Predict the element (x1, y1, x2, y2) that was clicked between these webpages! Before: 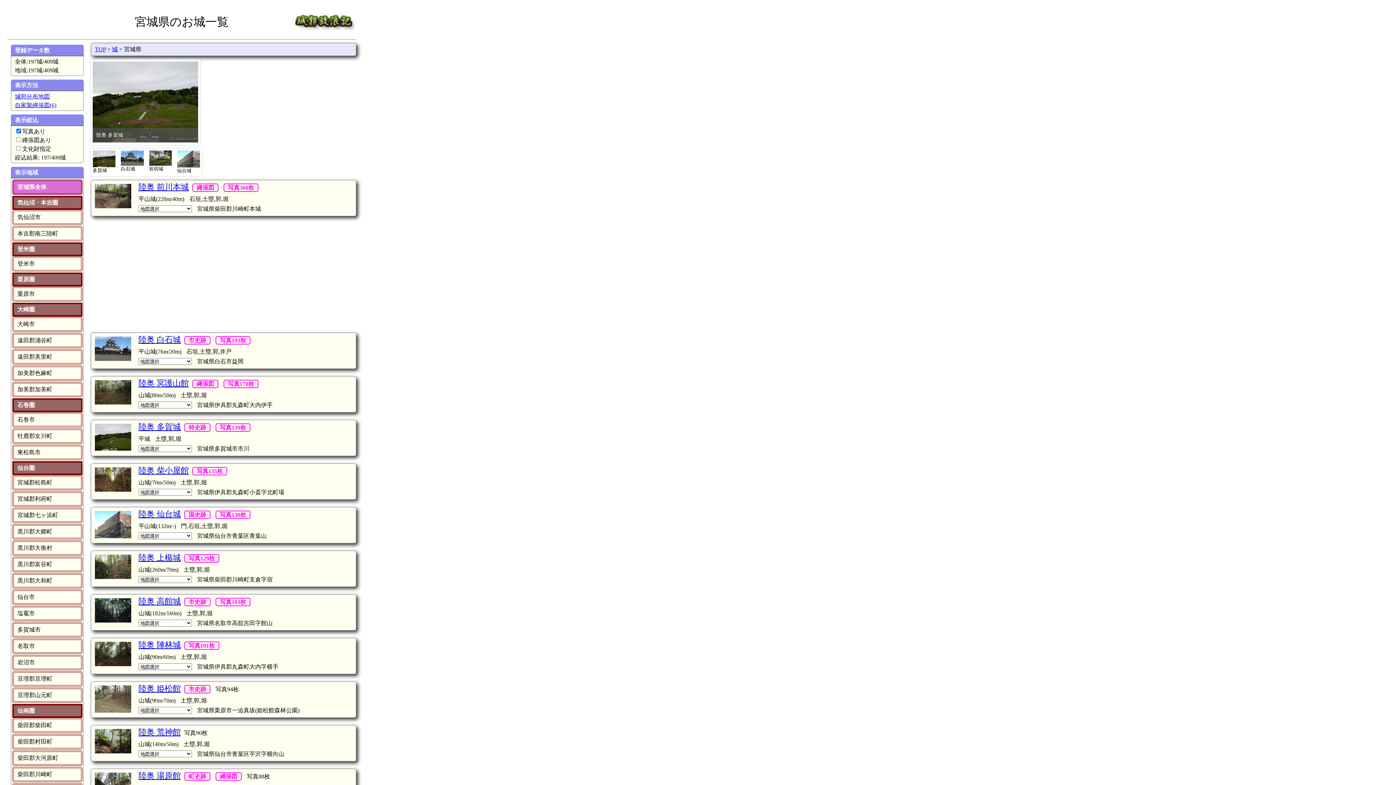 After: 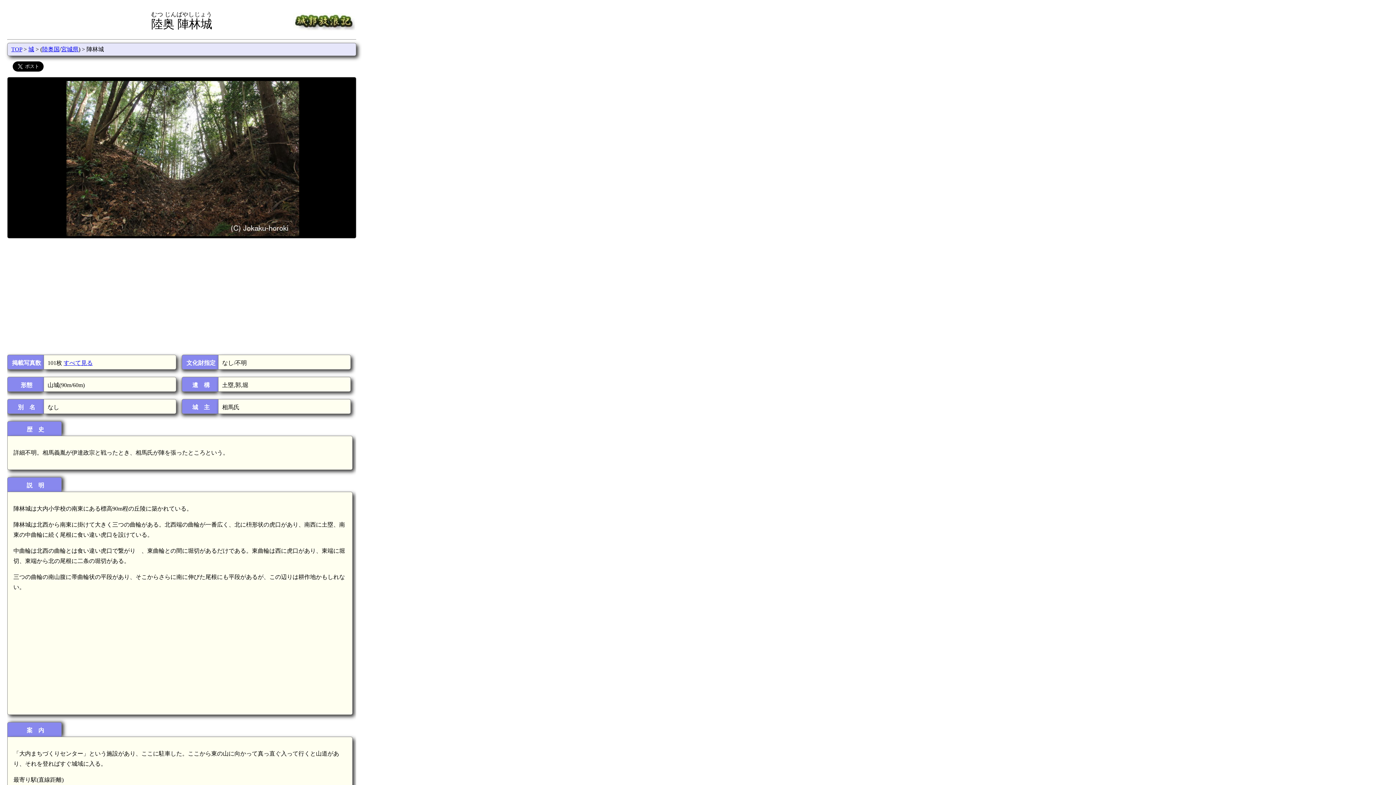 Action: bbox: (138, 640, 180, 649) label: 陸奥 陣林城